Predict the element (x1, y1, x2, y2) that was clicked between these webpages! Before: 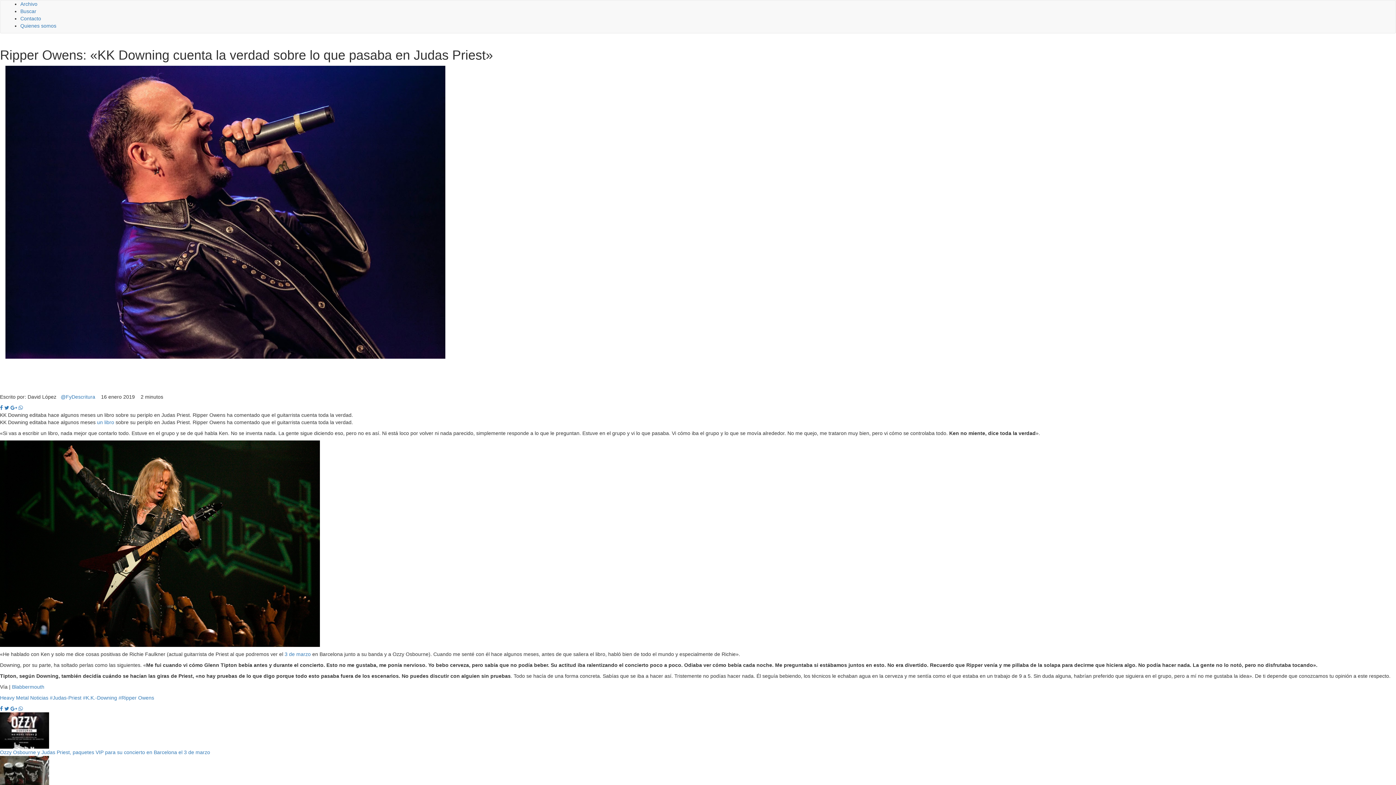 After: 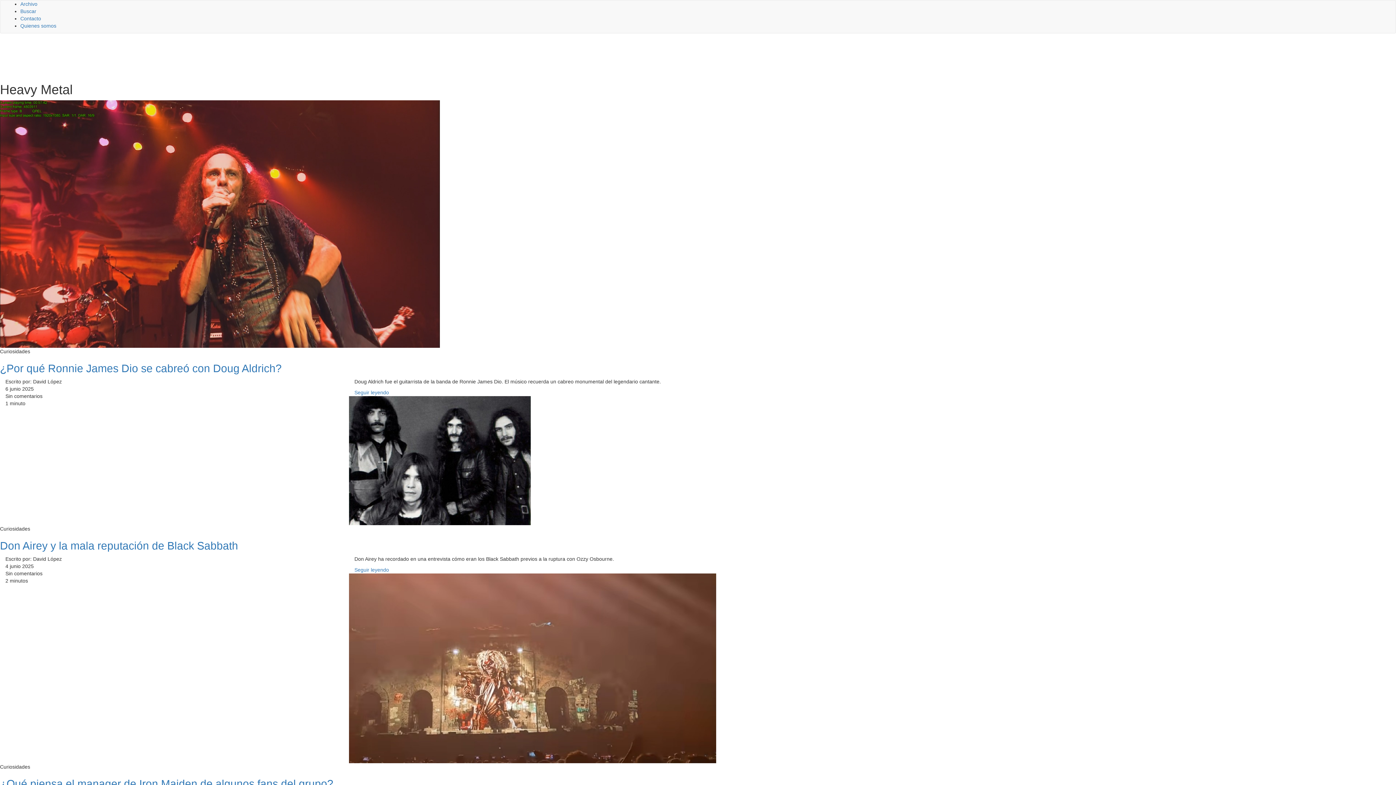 Action: label: Heavy Metal bbox: (0, 695, 28, 701)